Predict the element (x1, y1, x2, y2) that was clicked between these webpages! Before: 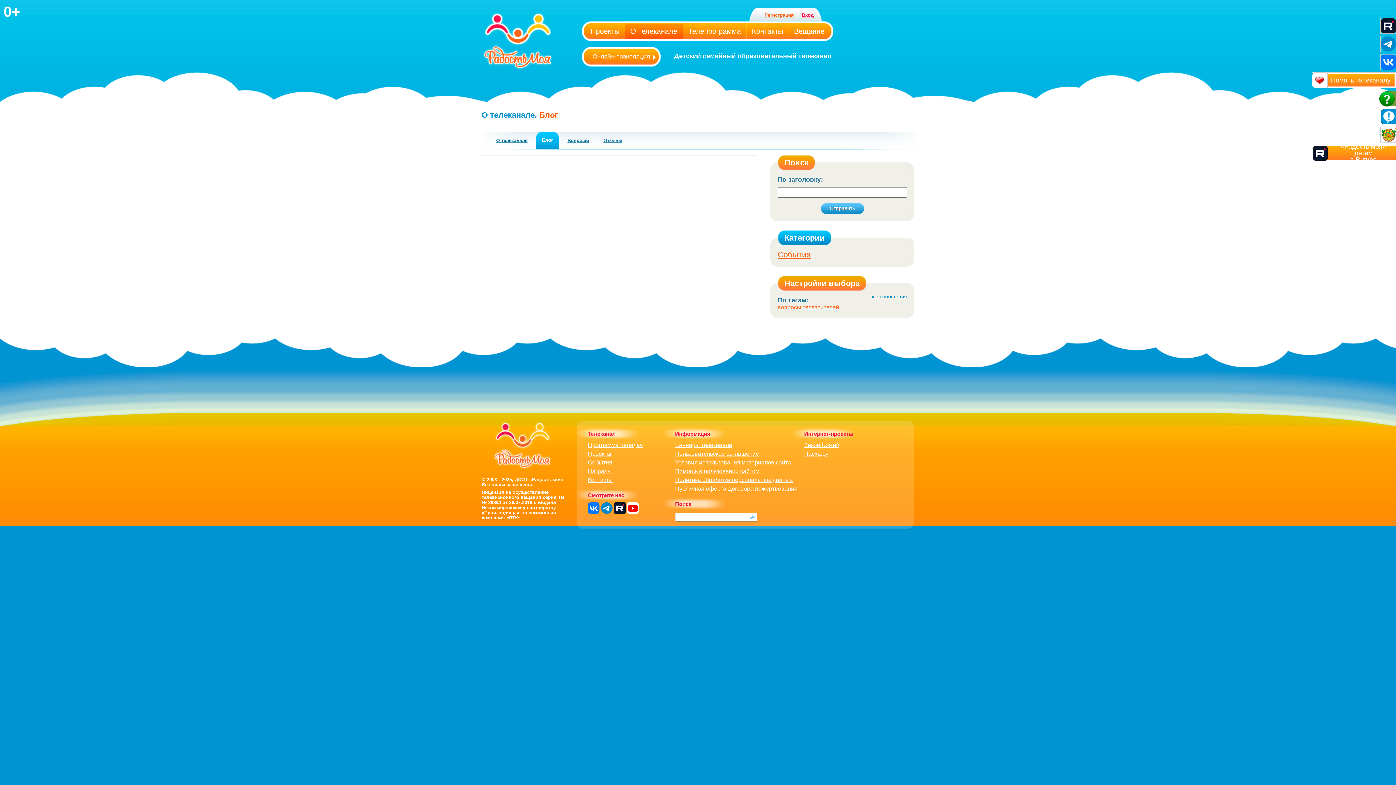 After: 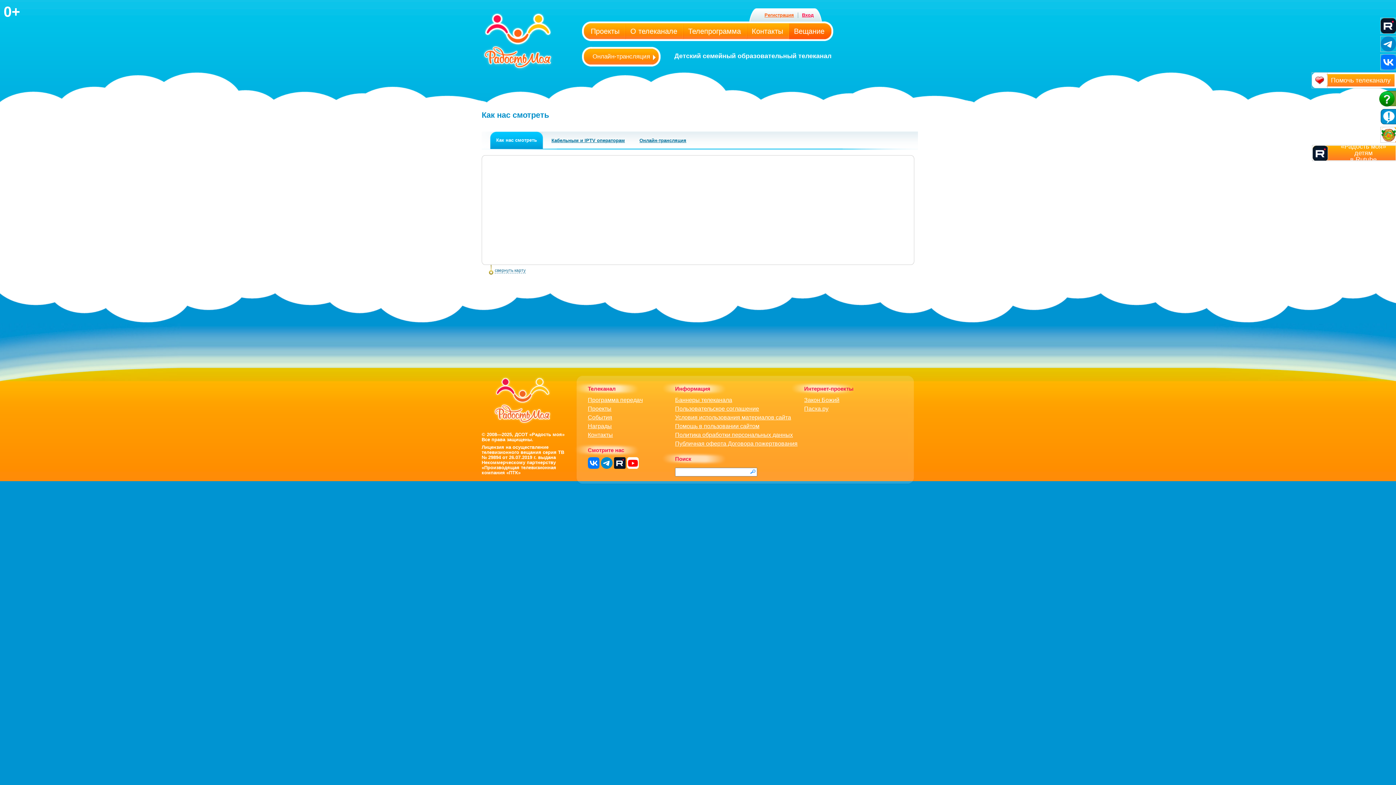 Action: label: Вещание bbox: (789, 21, 824, 41)